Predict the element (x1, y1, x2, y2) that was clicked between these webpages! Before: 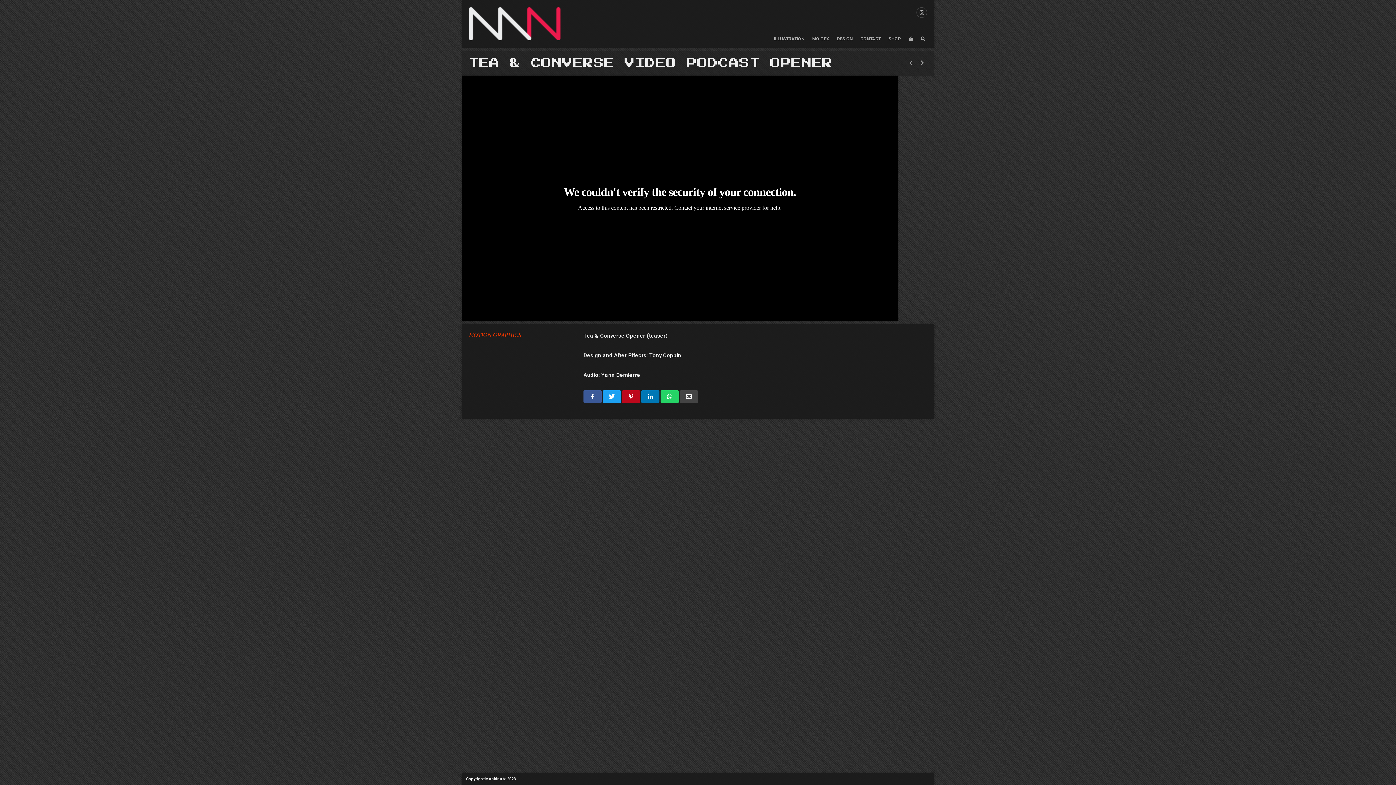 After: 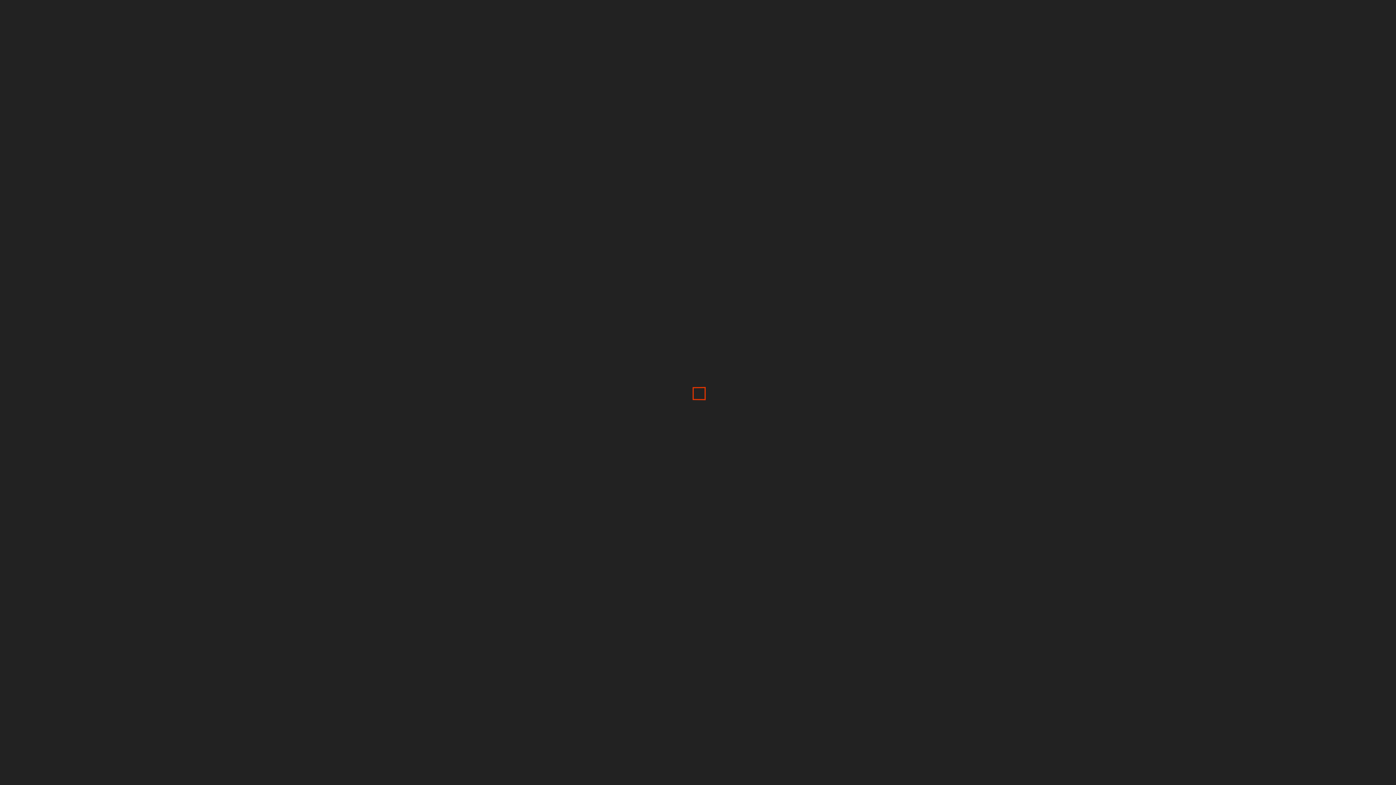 Action: label: CONTACT bbox: (859, 35, 882, 47)